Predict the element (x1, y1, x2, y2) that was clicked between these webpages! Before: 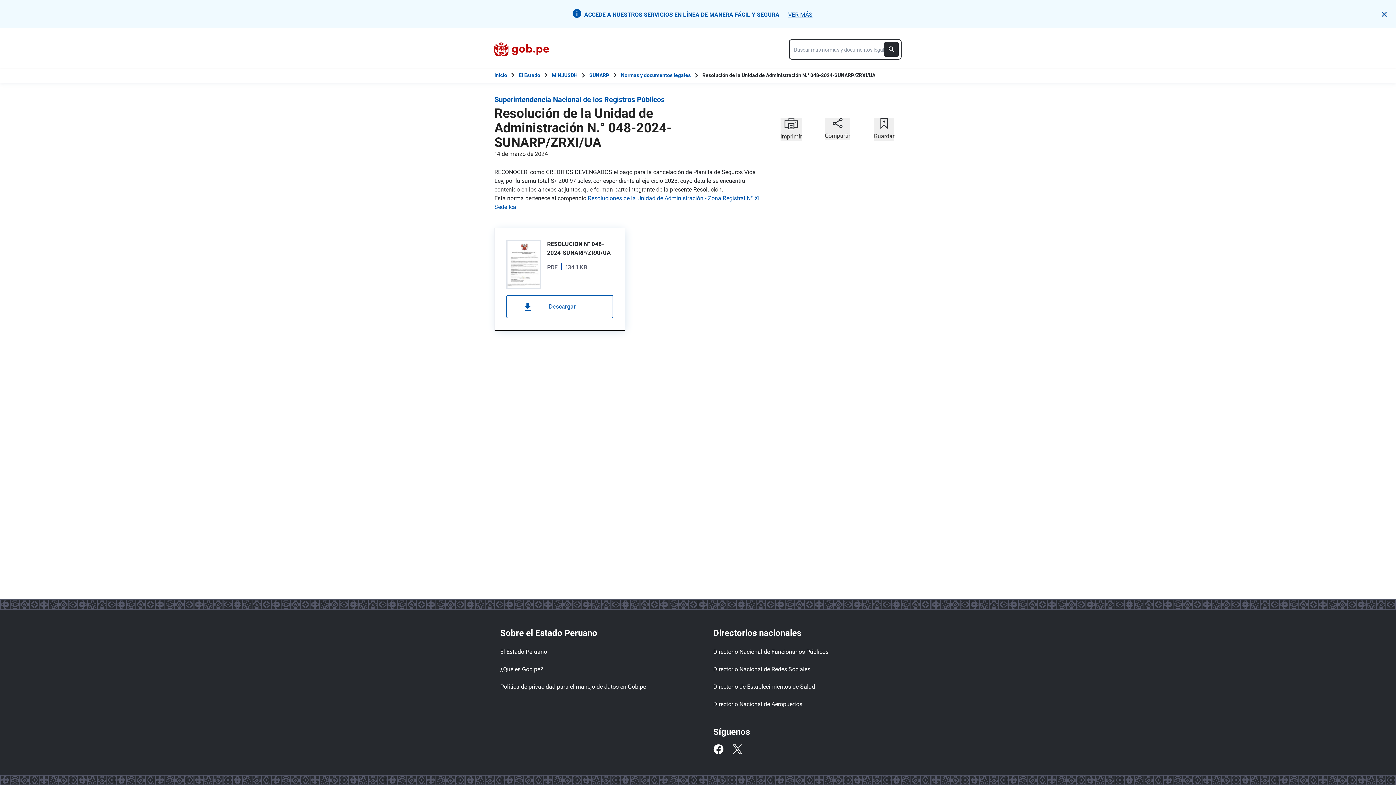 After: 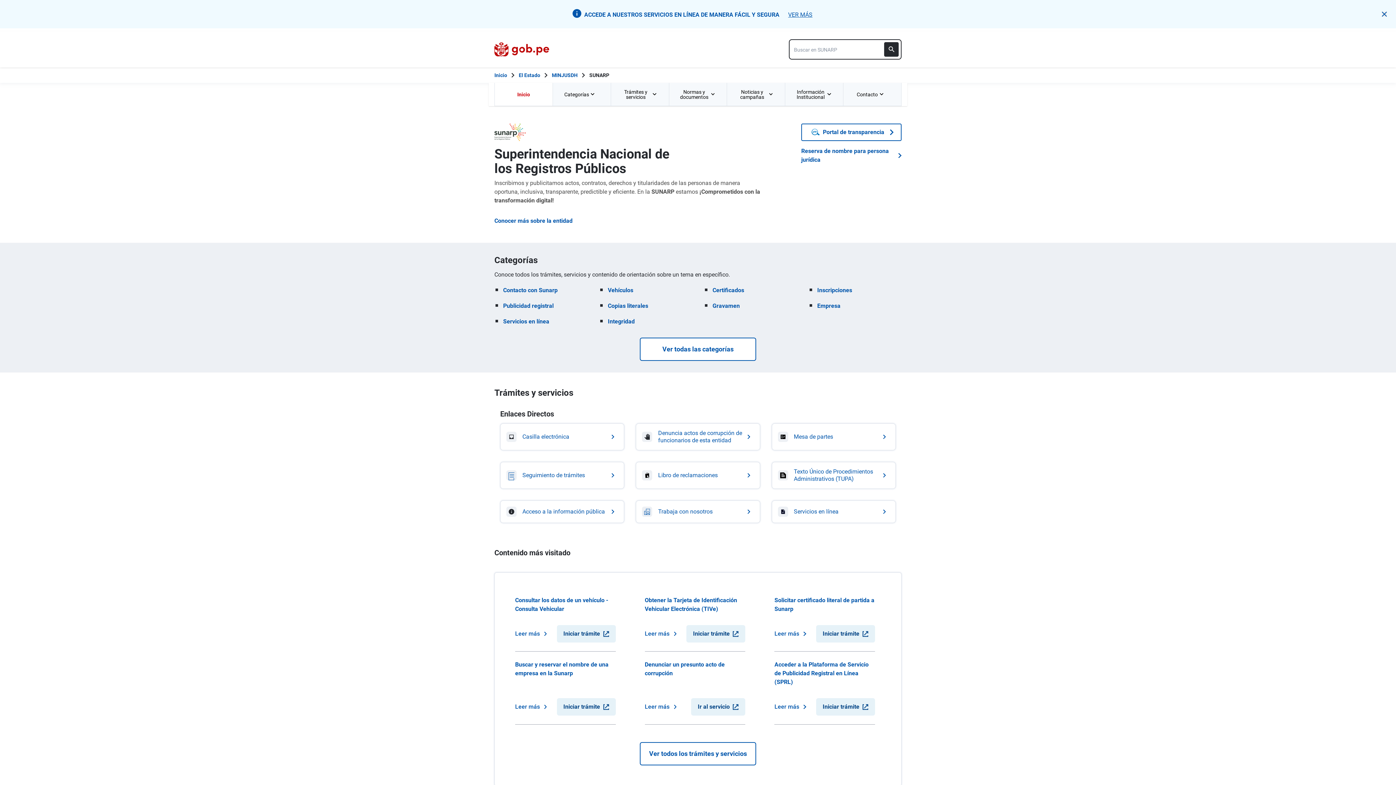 Action: label: Superintendencia Nacional de los Registros Públicos bbox: (494, 95, 664, 104)